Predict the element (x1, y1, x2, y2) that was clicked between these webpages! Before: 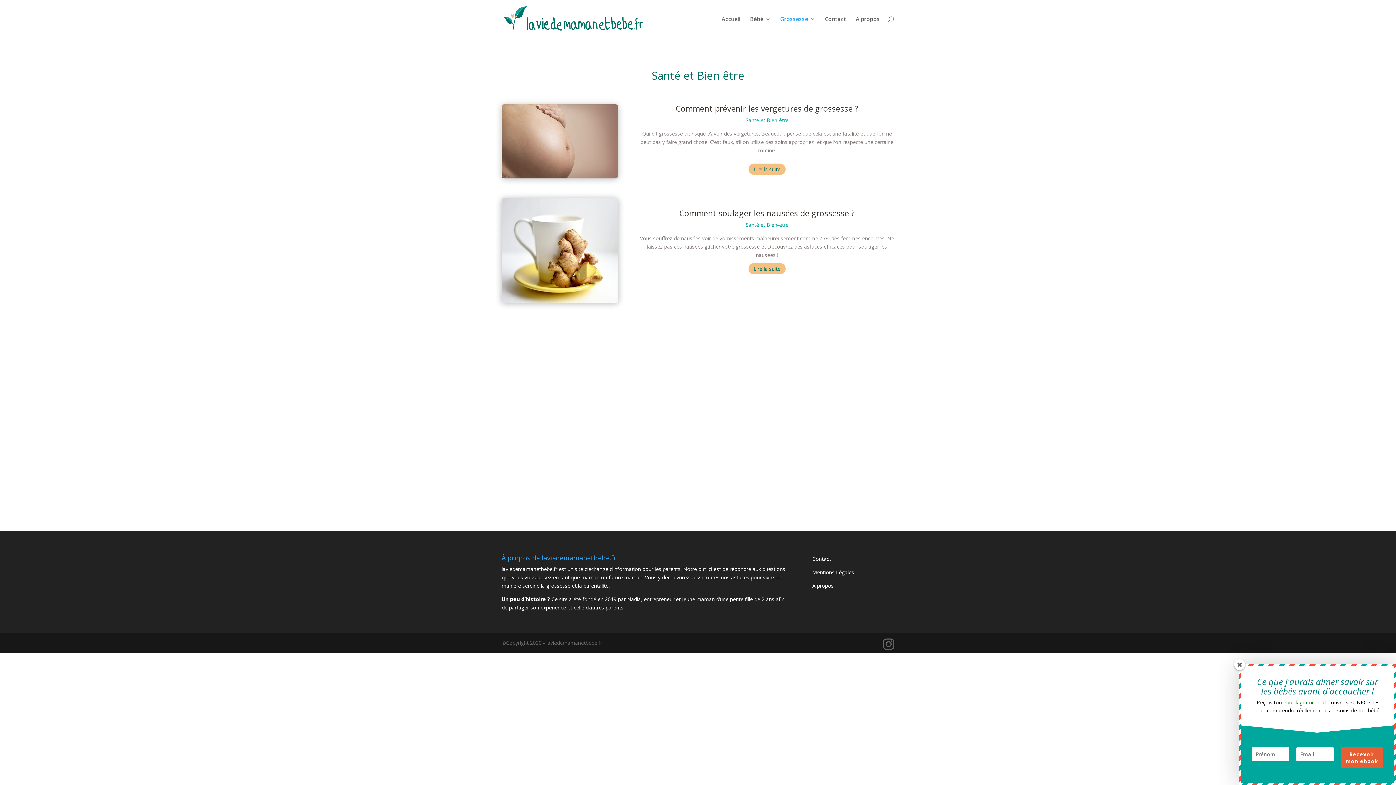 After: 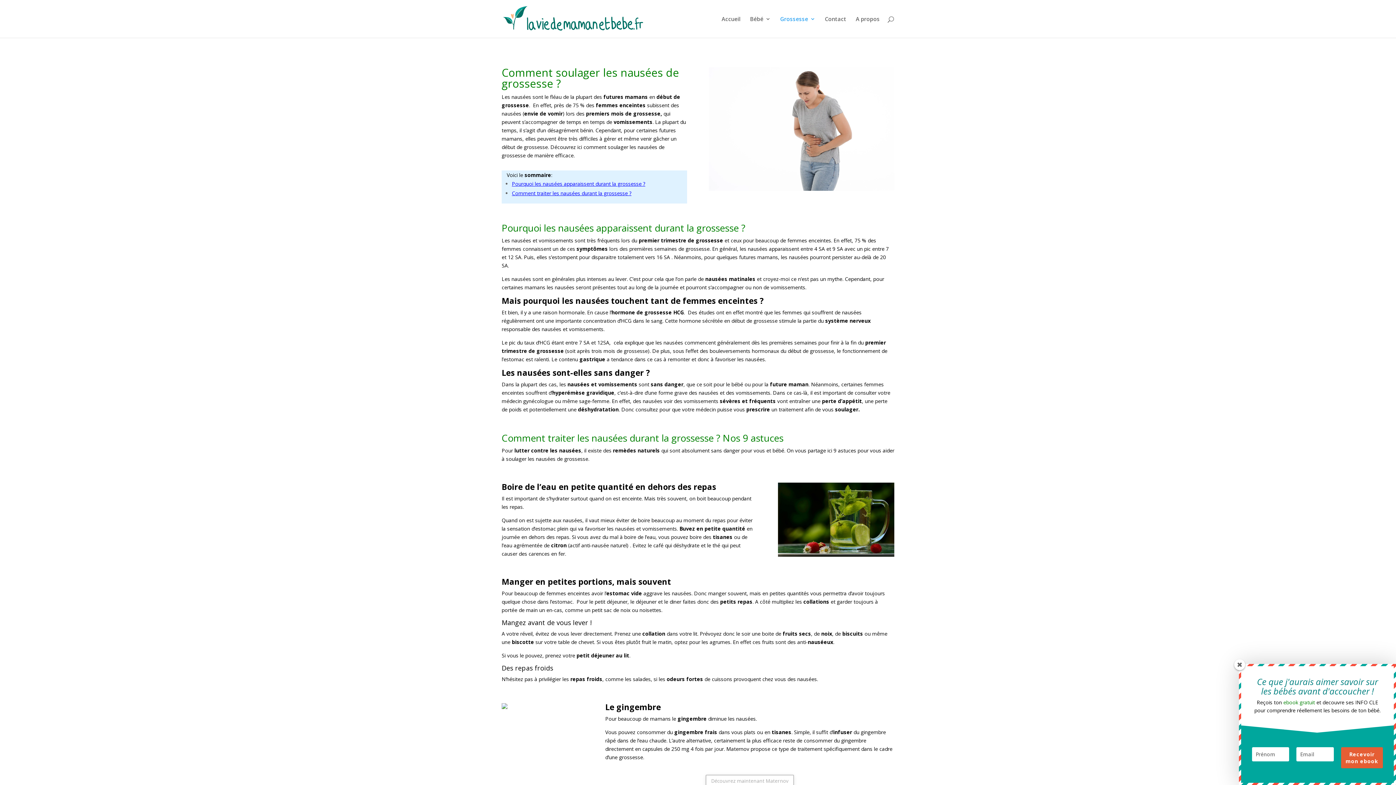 Action: label: Lire la suite bbox: (748, 263, 785, 274)